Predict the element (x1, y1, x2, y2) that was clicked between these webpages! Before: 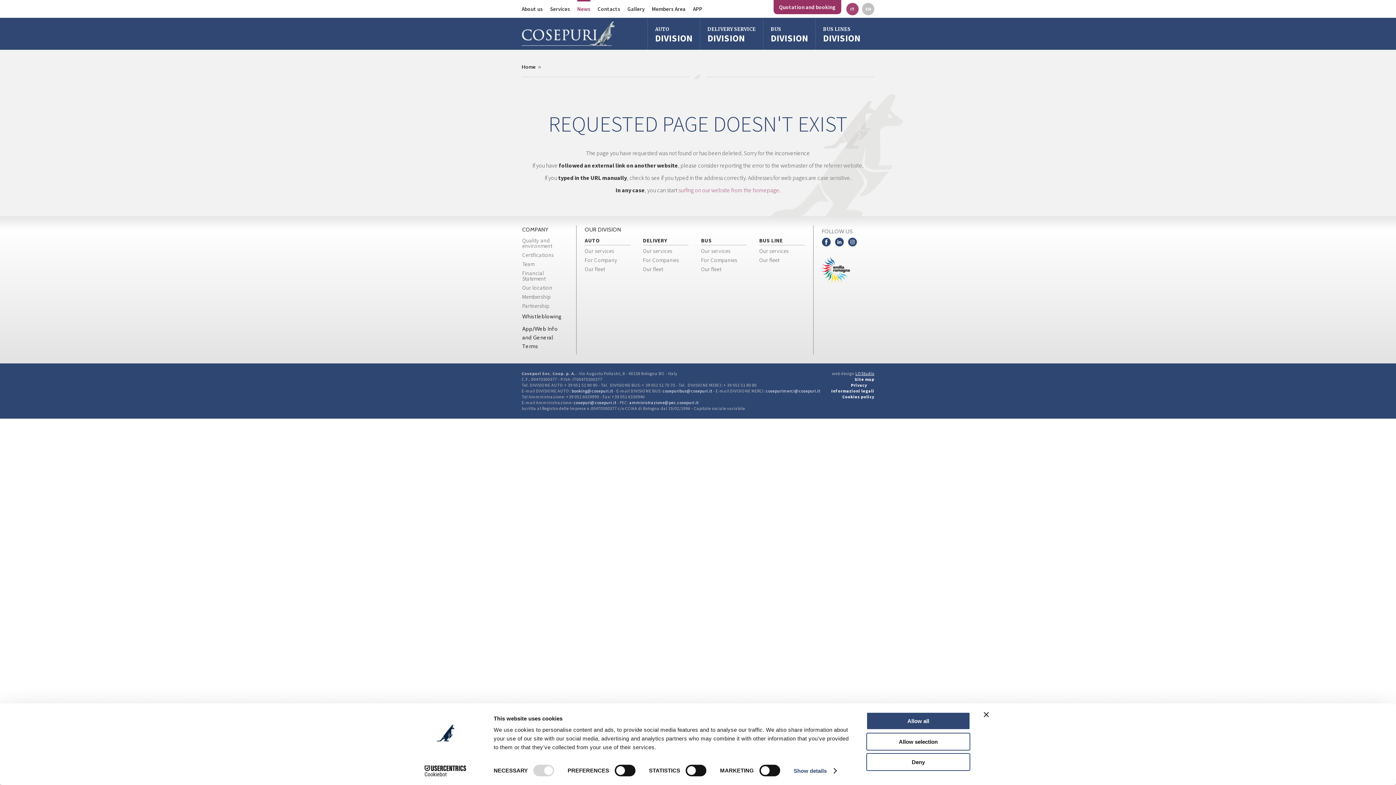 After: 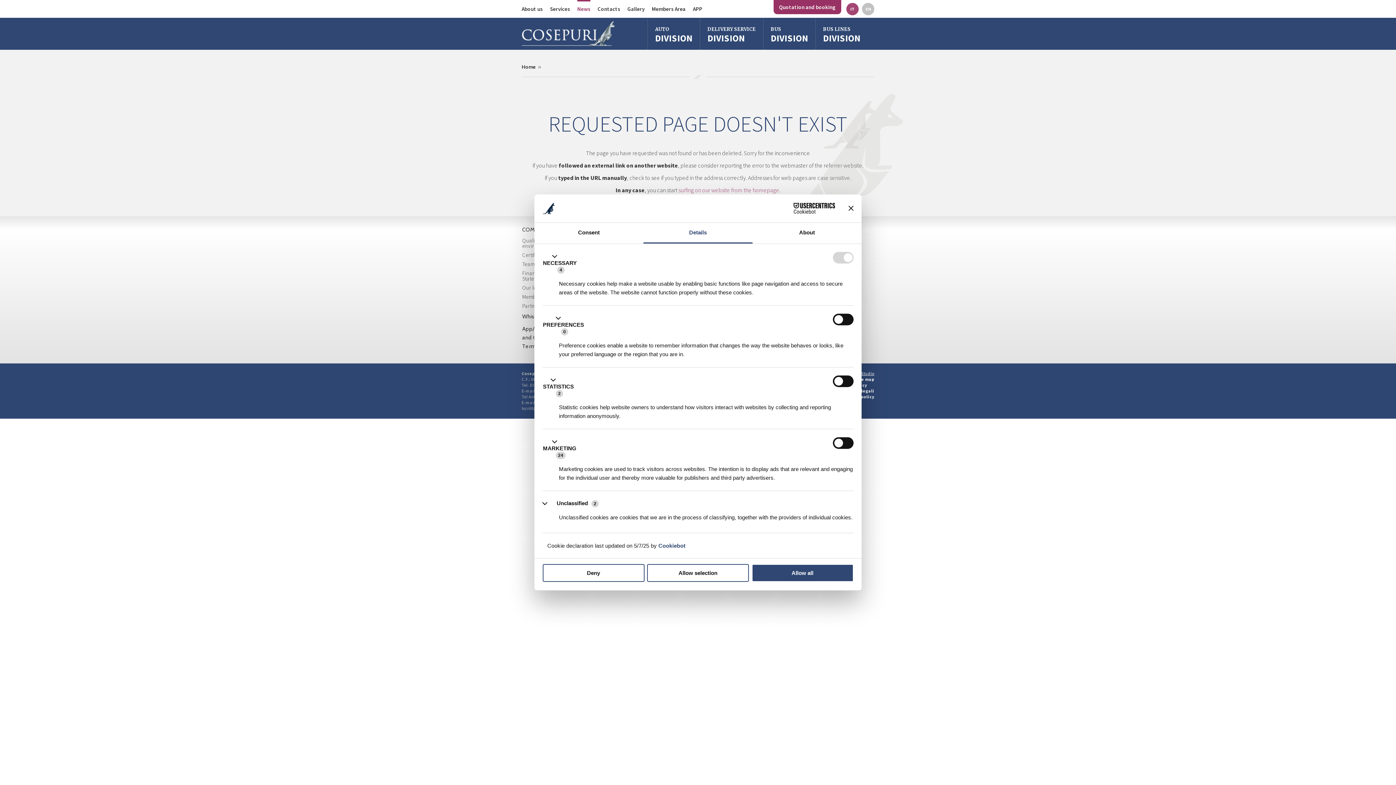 Action: label: Show details bbox: (793, 765, 836, 776)